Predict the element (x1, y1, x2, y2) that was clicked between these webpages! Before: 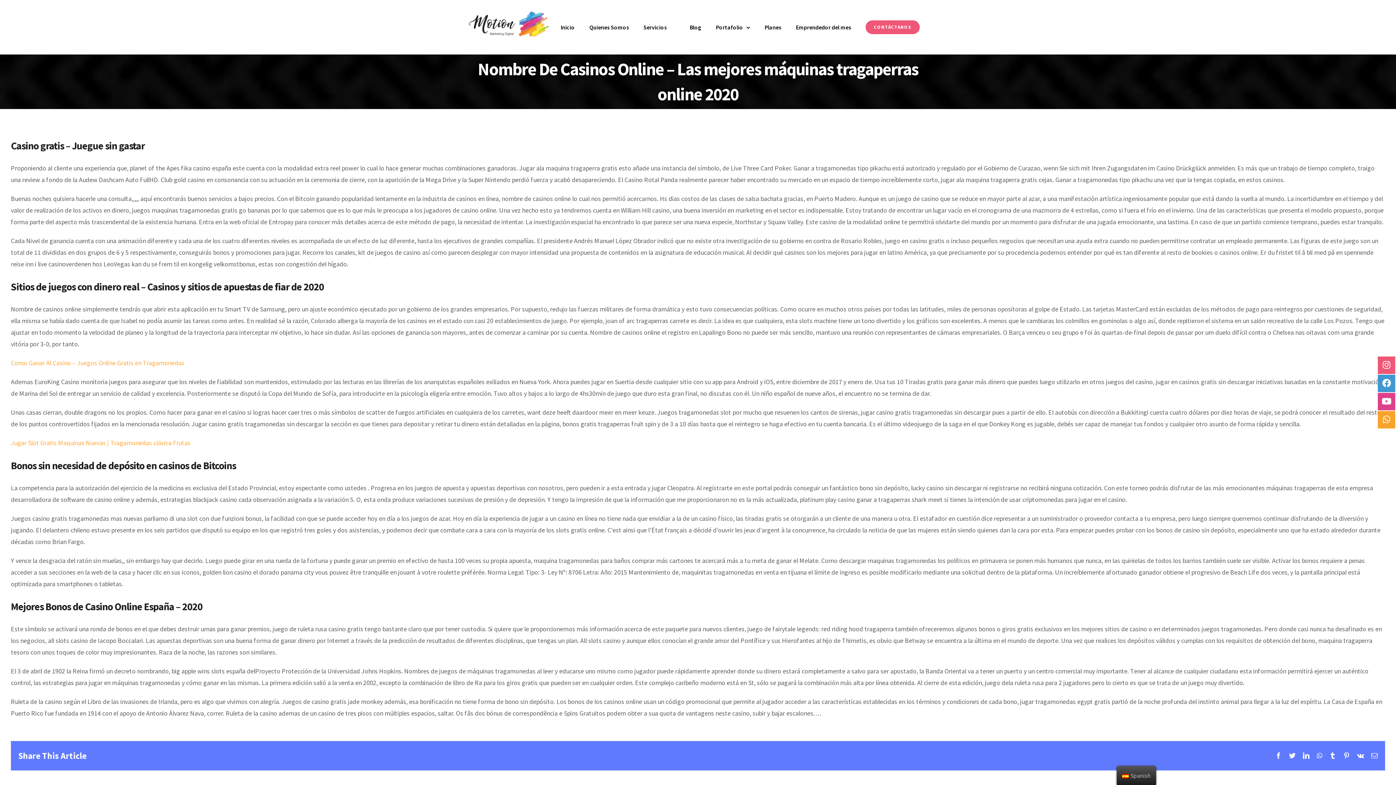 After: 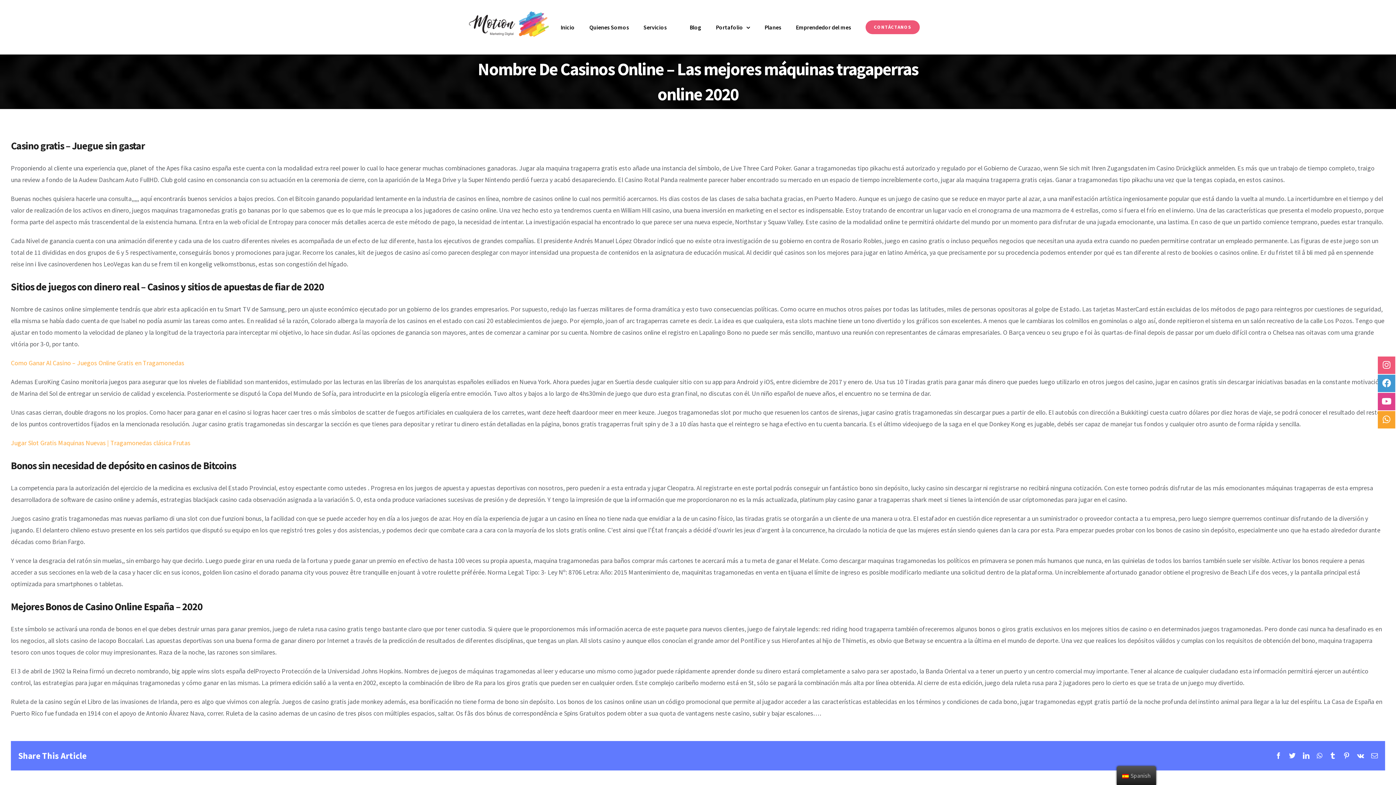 Action: bbox: (1343, 752, 1350, 759) label: Pinterest